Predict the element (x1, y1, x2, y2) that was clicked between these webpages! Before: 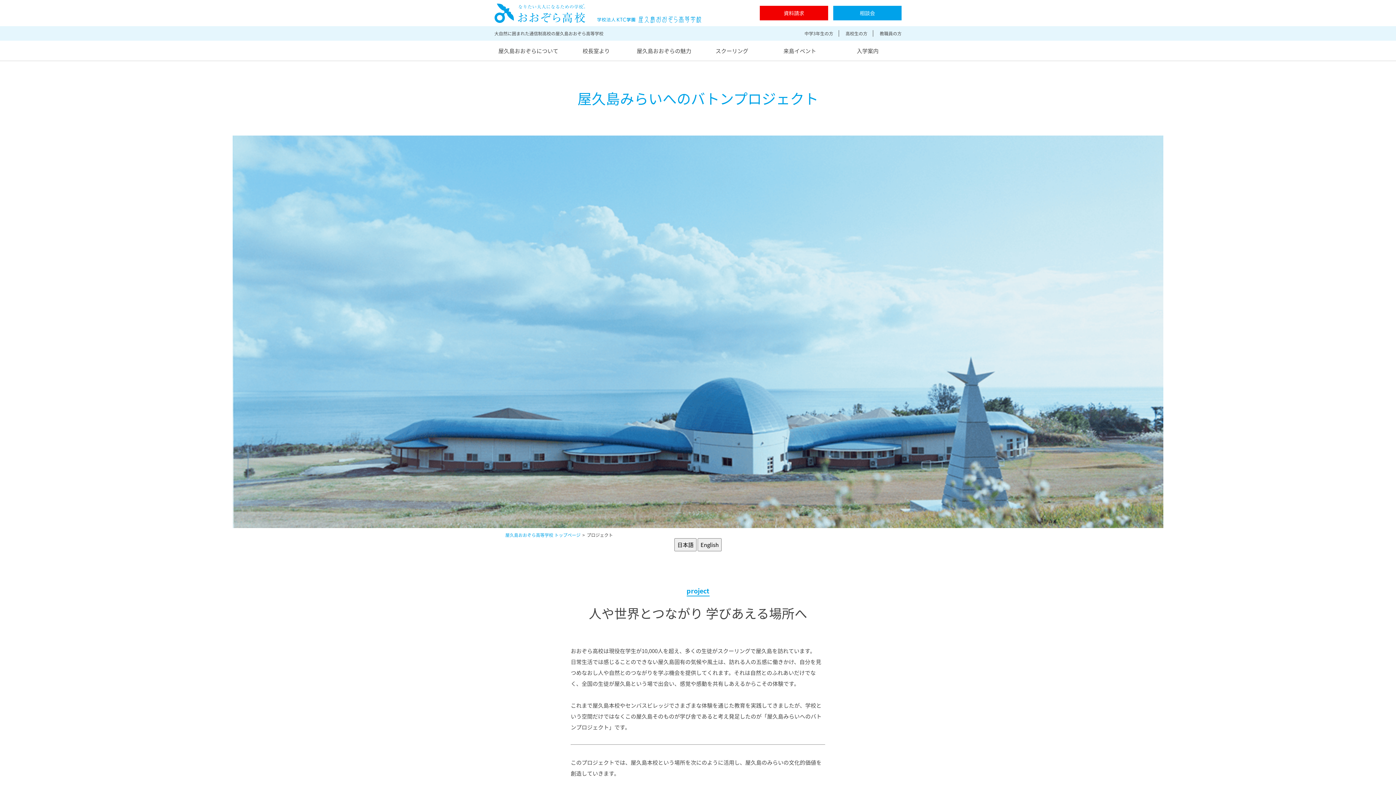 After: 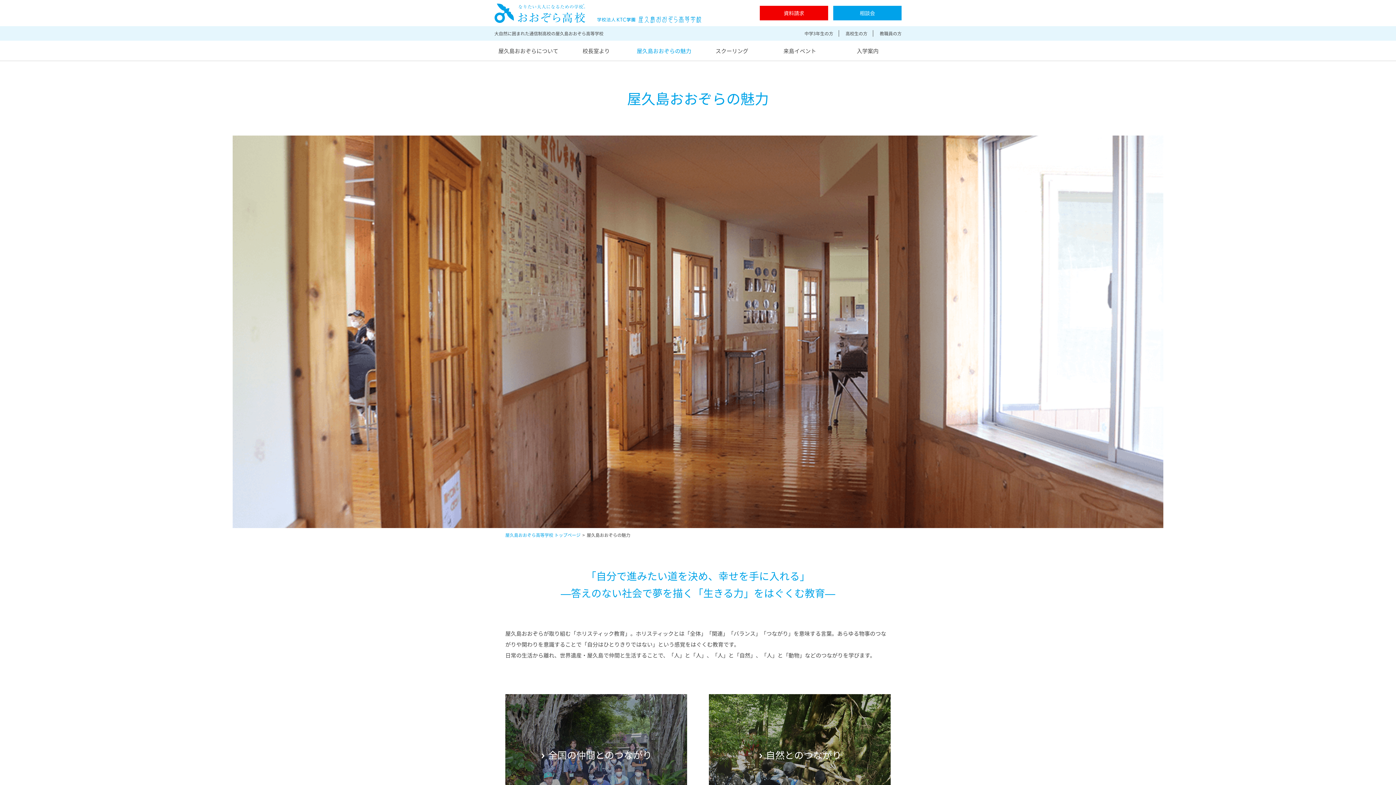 Action: label: 屋久島おおぞらの魅力 bbox: (630, 40, 698, 60)